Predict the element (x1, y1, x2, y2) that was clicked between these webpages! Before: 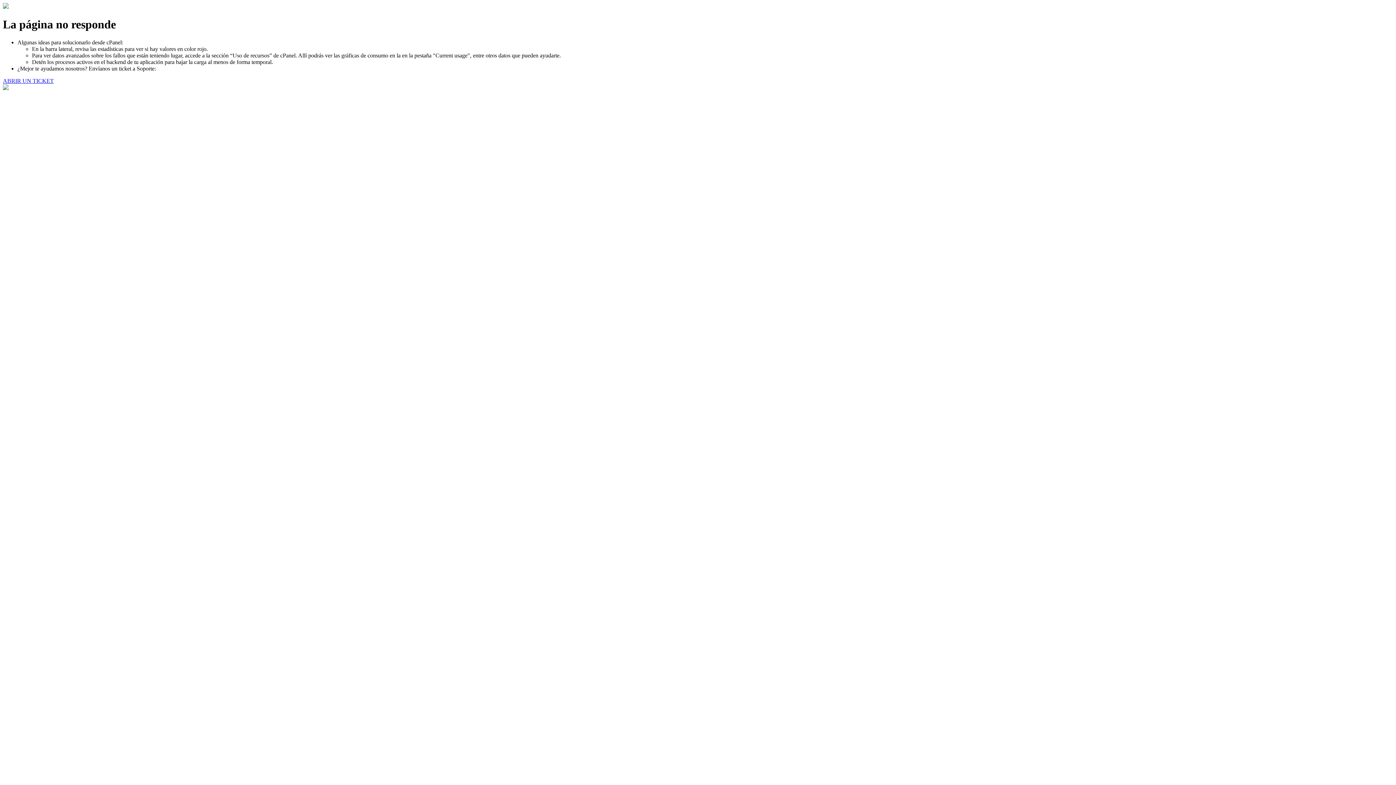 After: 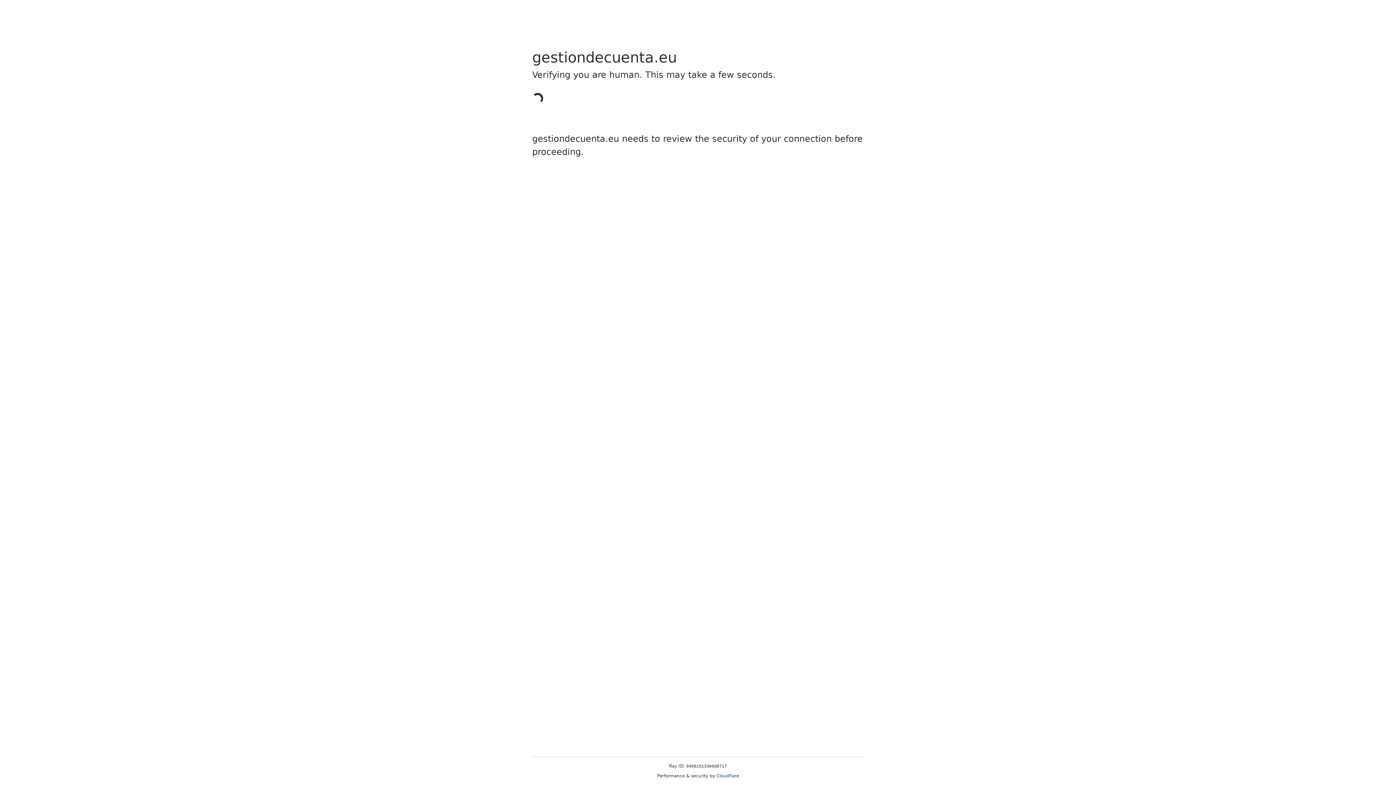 Action: bbox: (2, 77, 53, 83) label: ABRIR UN TICKET